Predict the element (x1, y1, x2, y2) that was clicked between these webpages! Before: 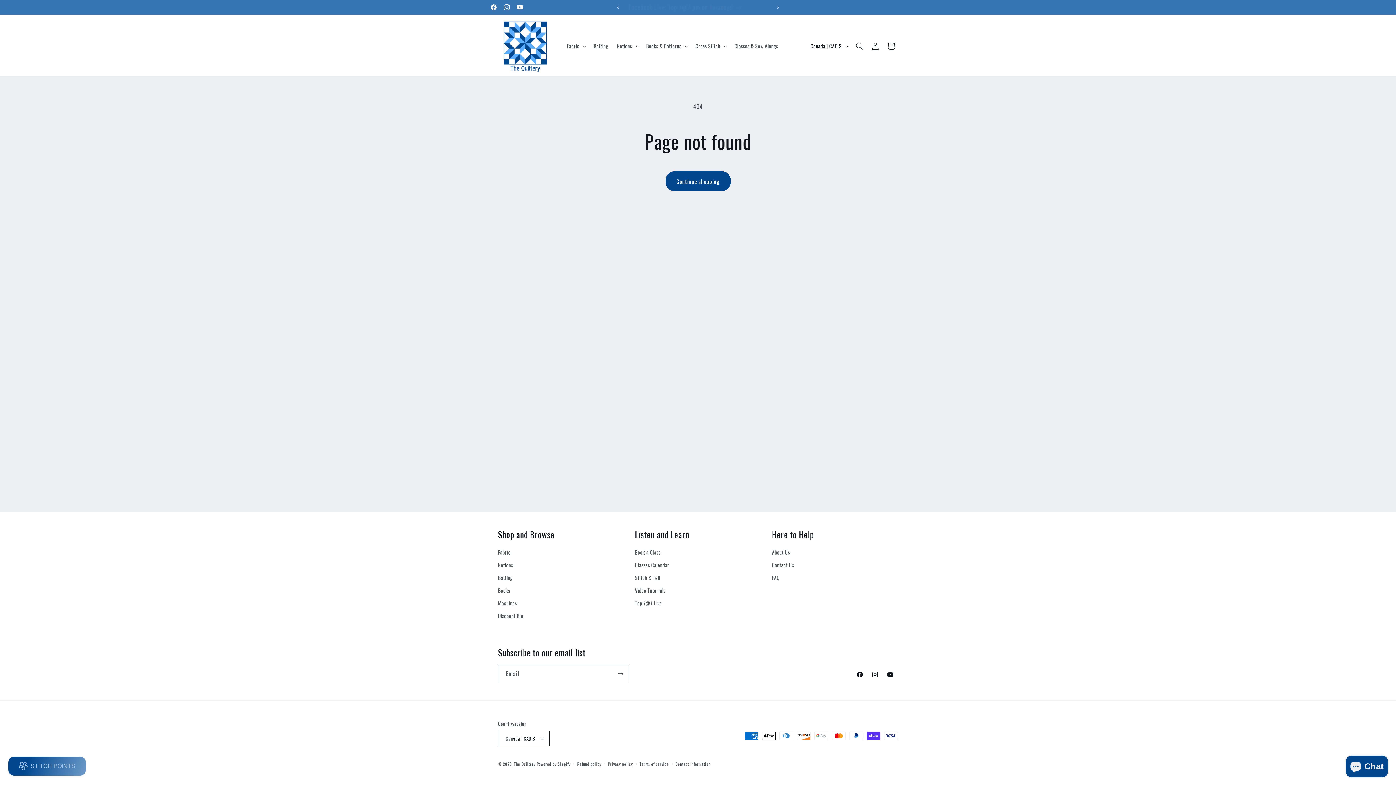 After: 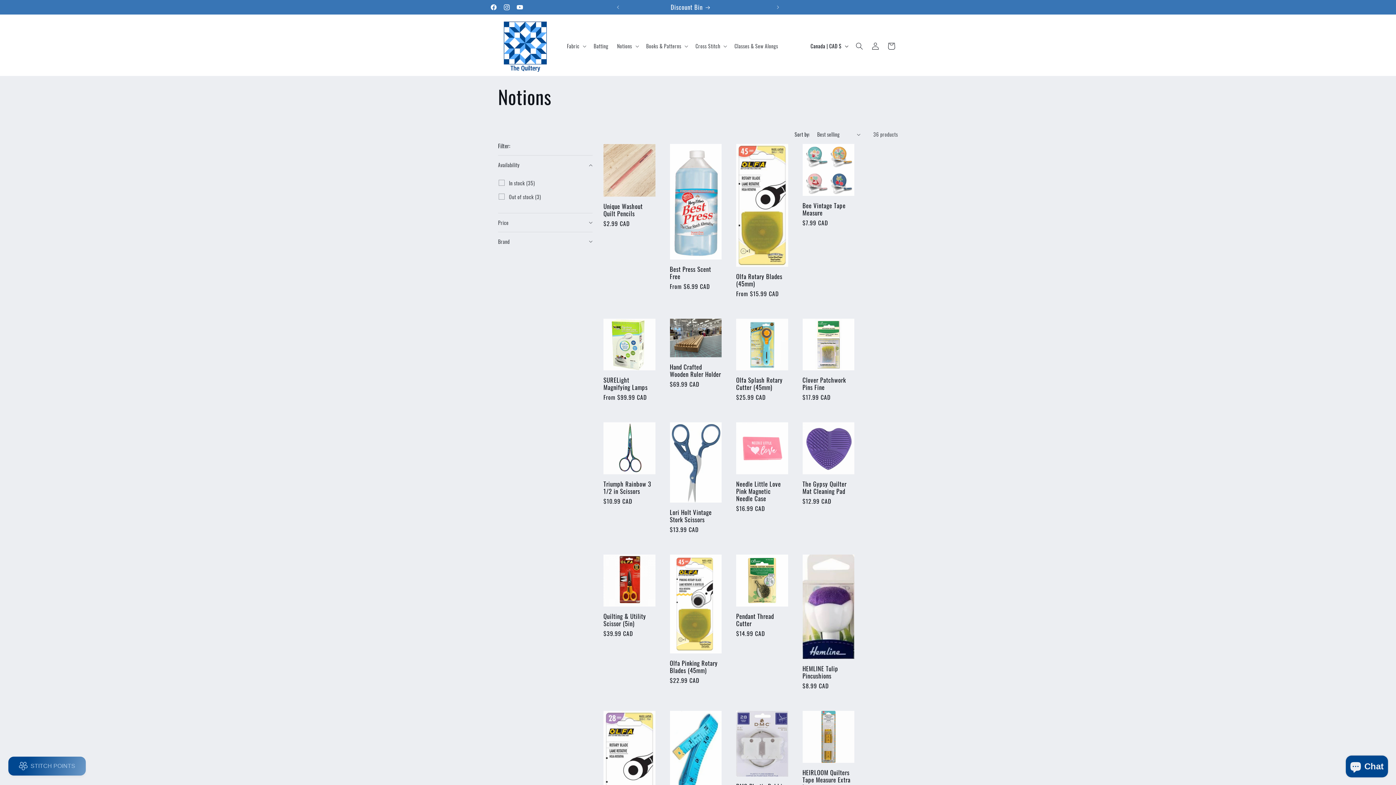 Action: label: Notions bbox: (498, 558, 513, 571)